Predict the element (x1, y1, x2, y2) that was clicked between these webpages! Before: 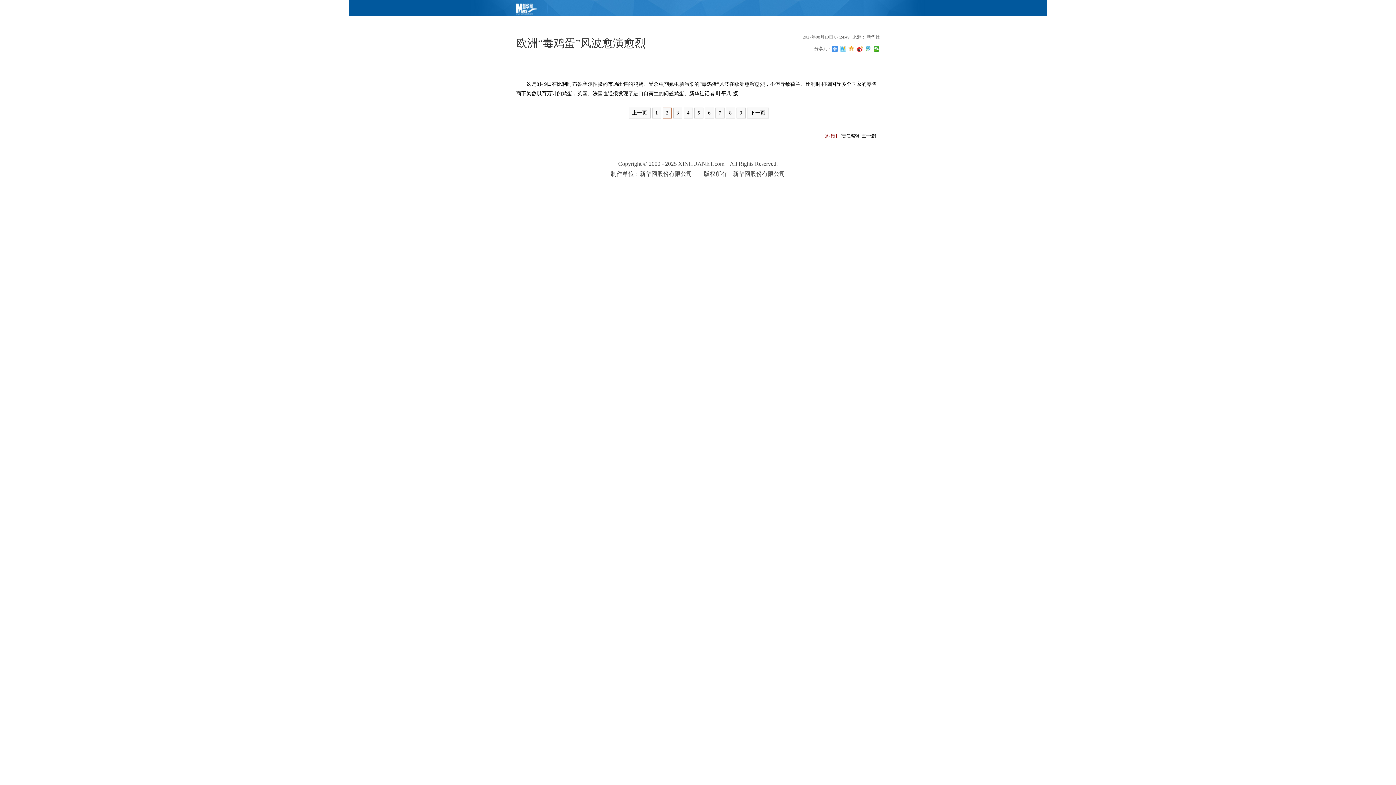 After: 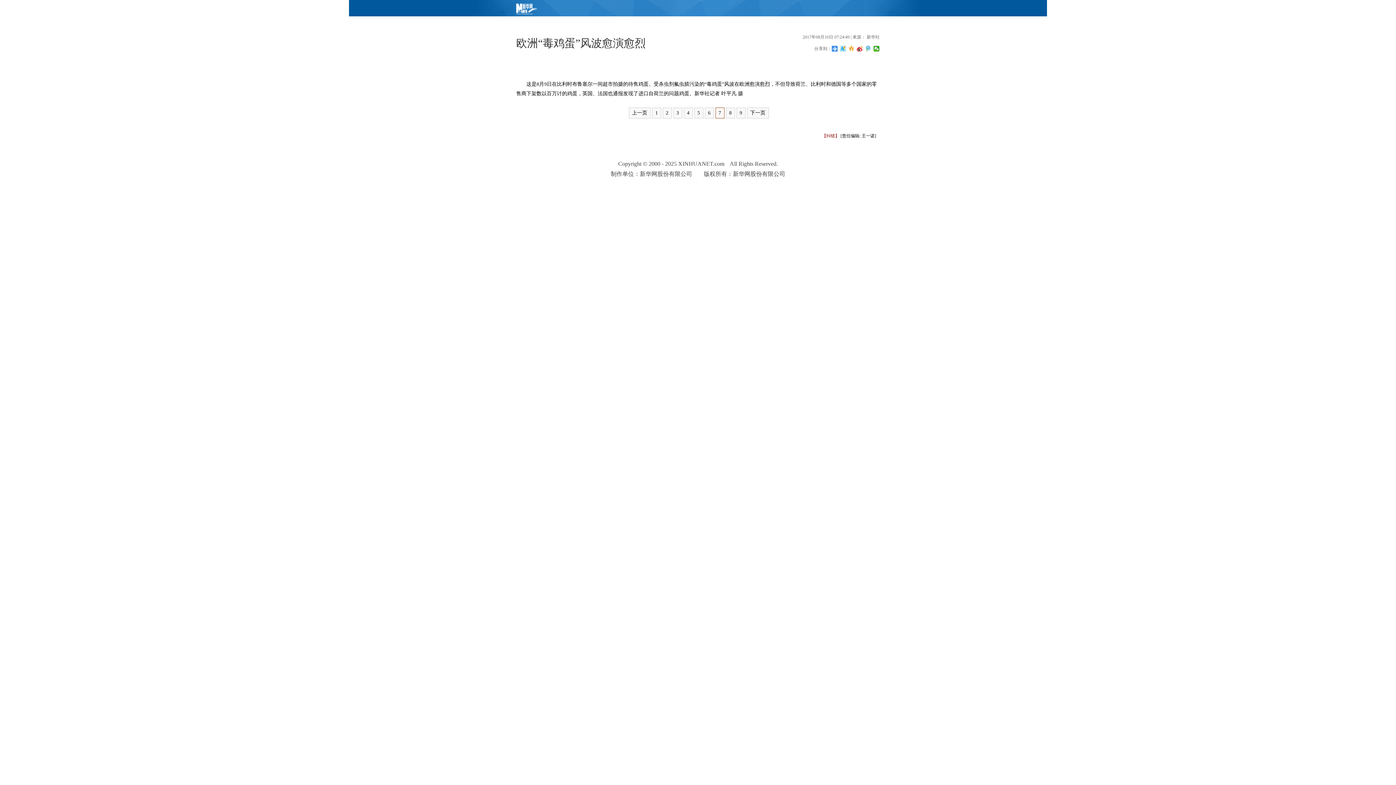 Action: bbox: (715, 107, 724, 118) label: 7